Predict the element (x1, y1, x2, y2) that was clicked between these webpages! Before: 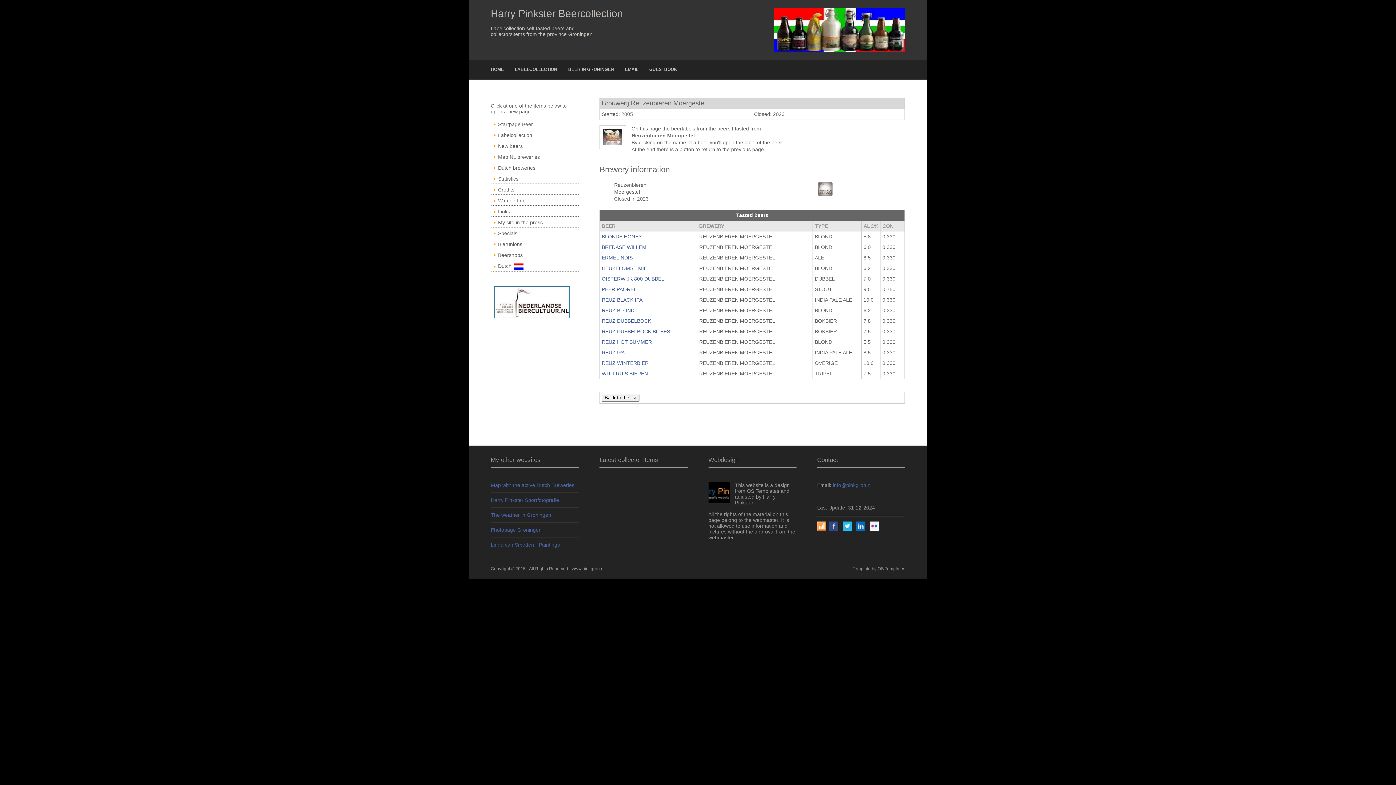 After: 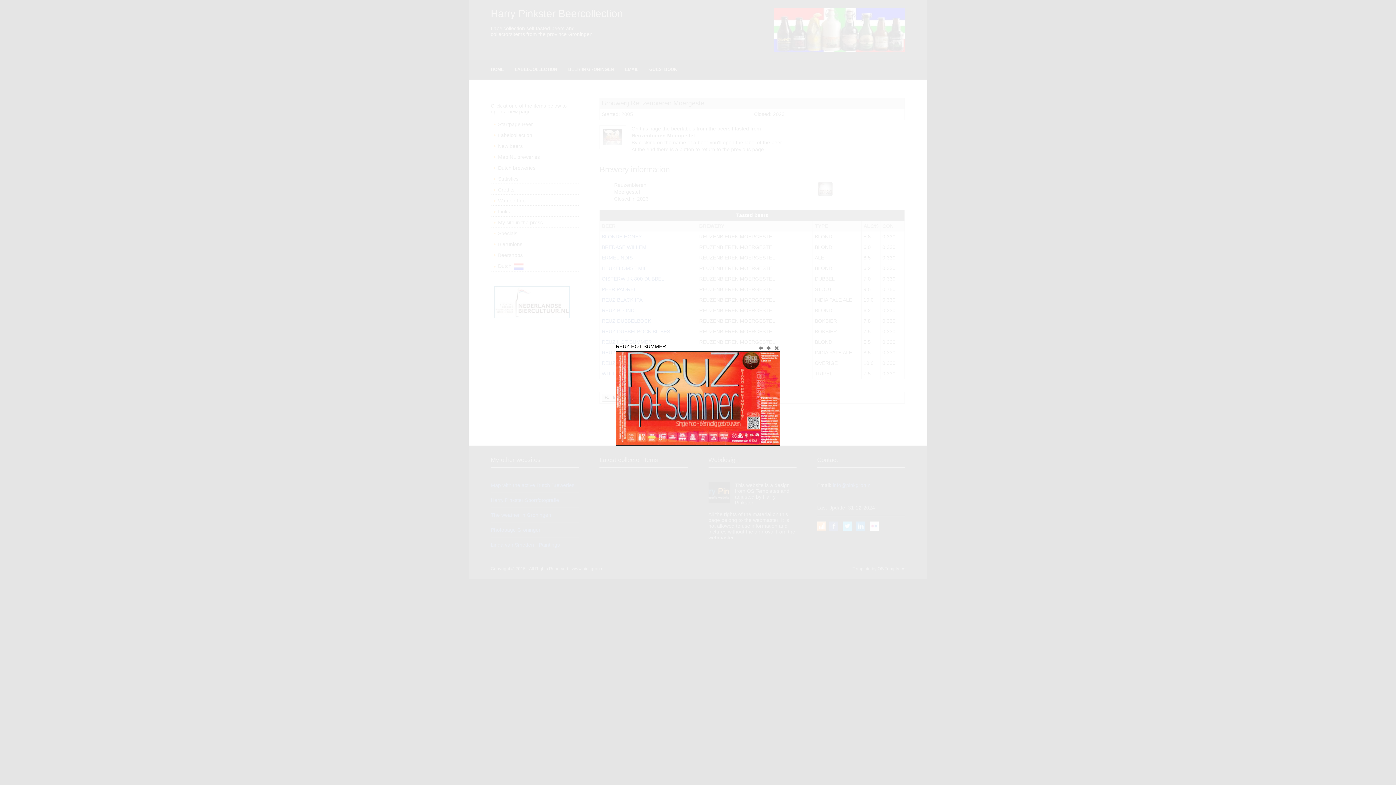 Action: bbox: (601, 339, 652, 345) label: REUZ HOT SUMMER